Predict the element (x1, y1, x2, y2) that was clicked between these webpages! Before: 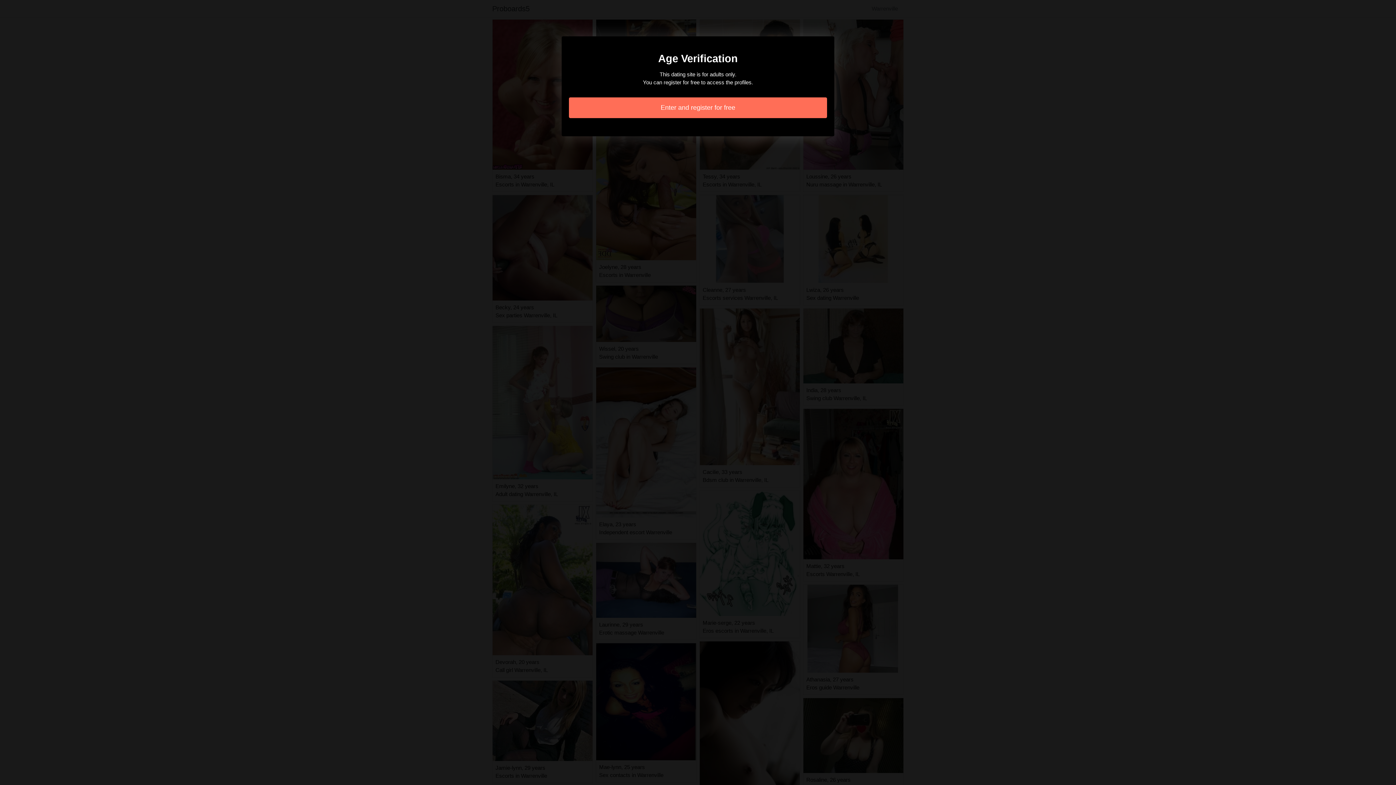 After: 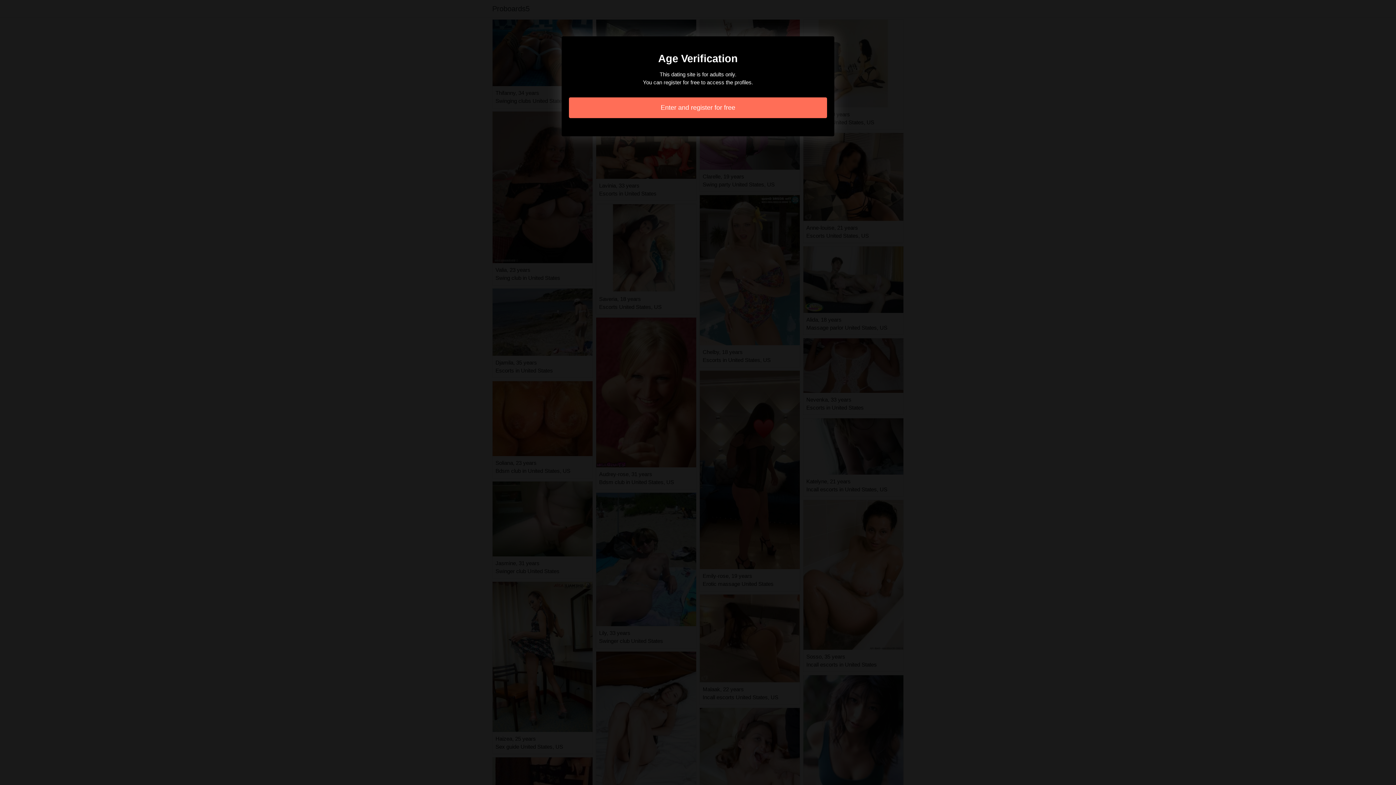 Action: bbox: (569, 97, 827, 118) label: Enter and register for free